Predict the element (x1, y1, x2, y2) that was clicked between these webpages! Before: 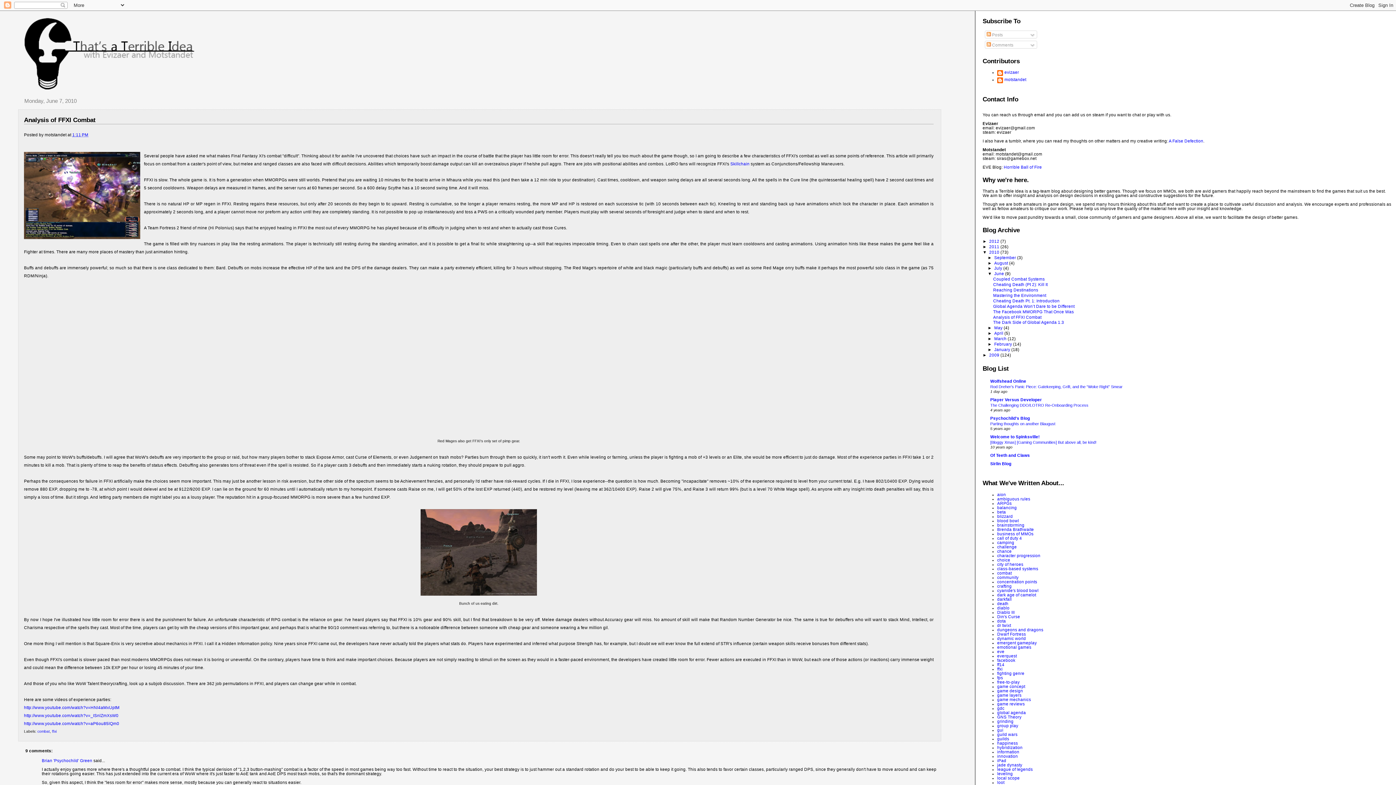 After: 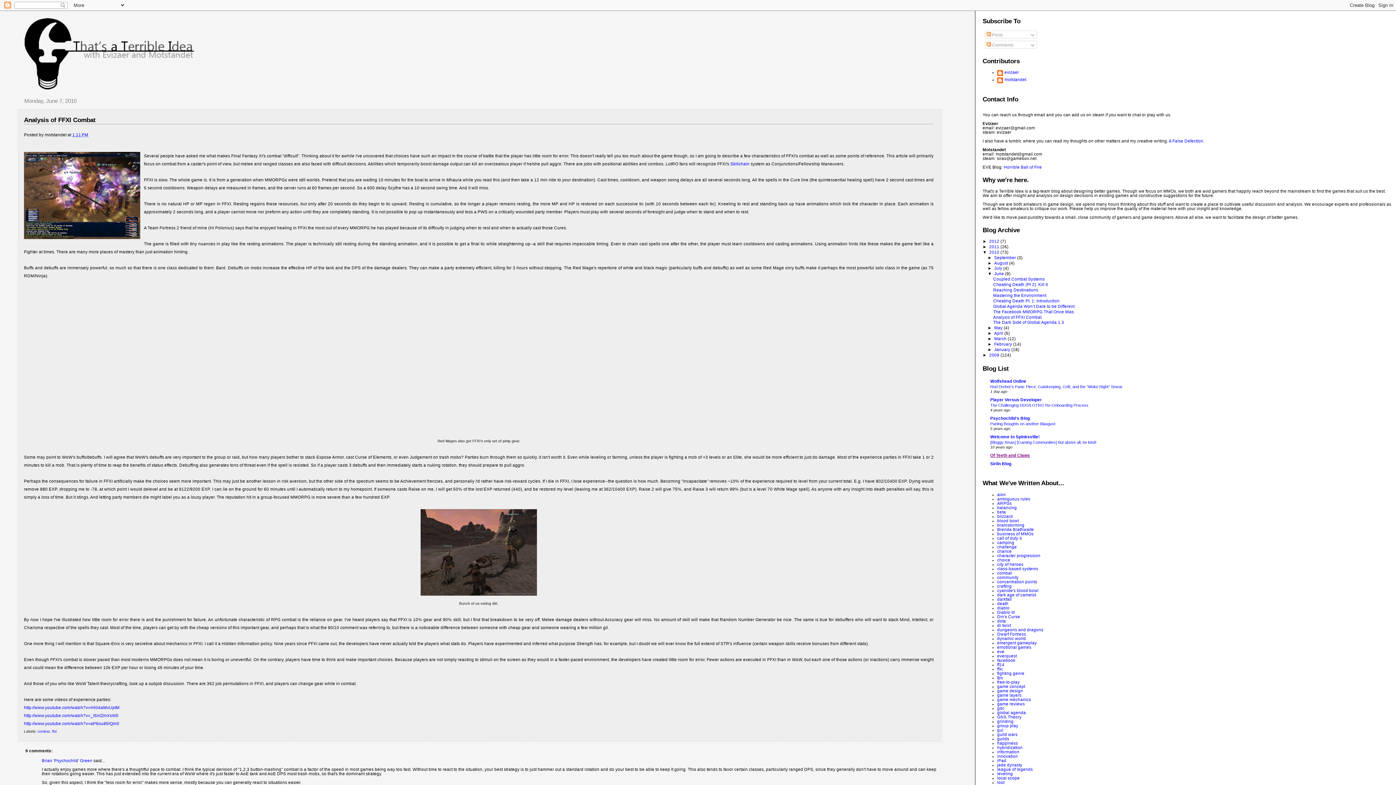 Action: label: Of Teeth and Claws bbox: (990, 453, 1030, 457)